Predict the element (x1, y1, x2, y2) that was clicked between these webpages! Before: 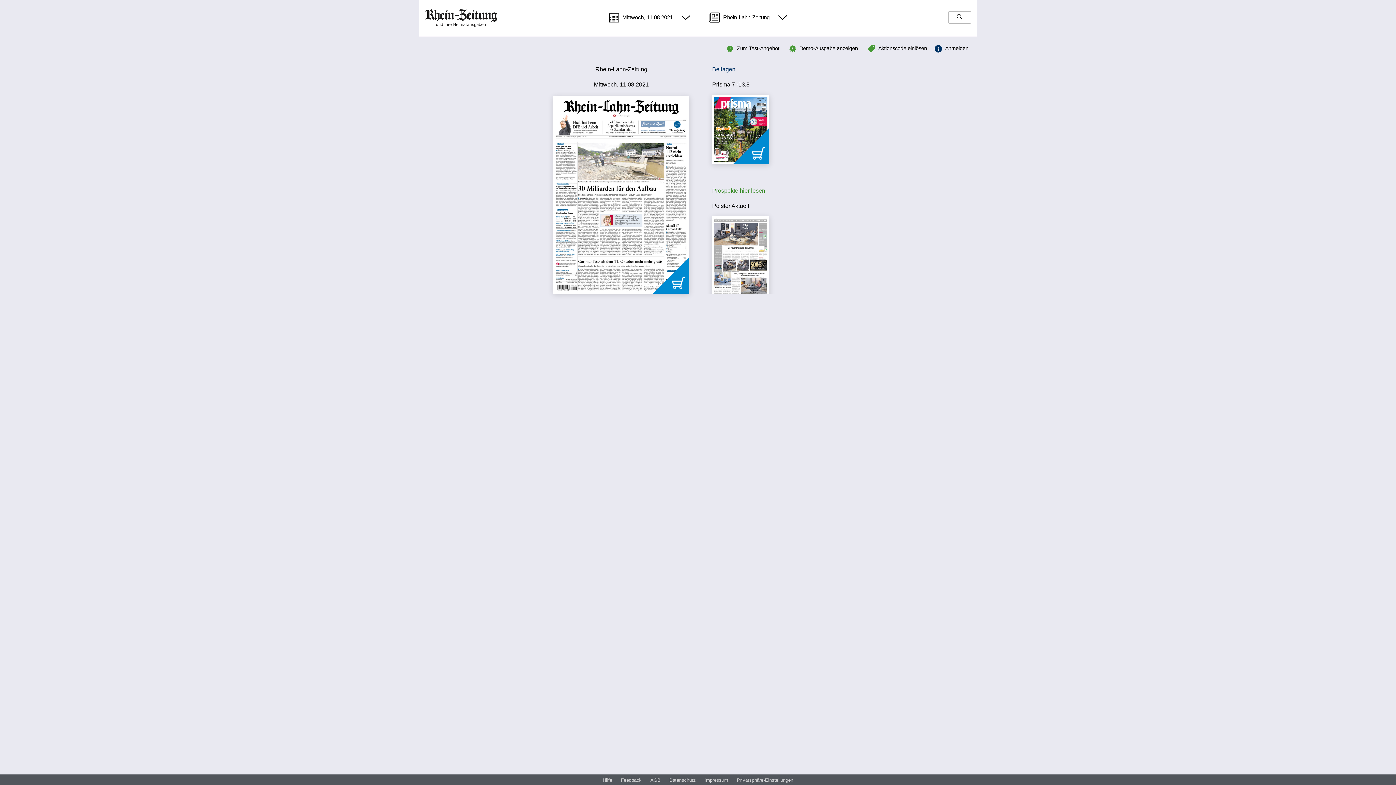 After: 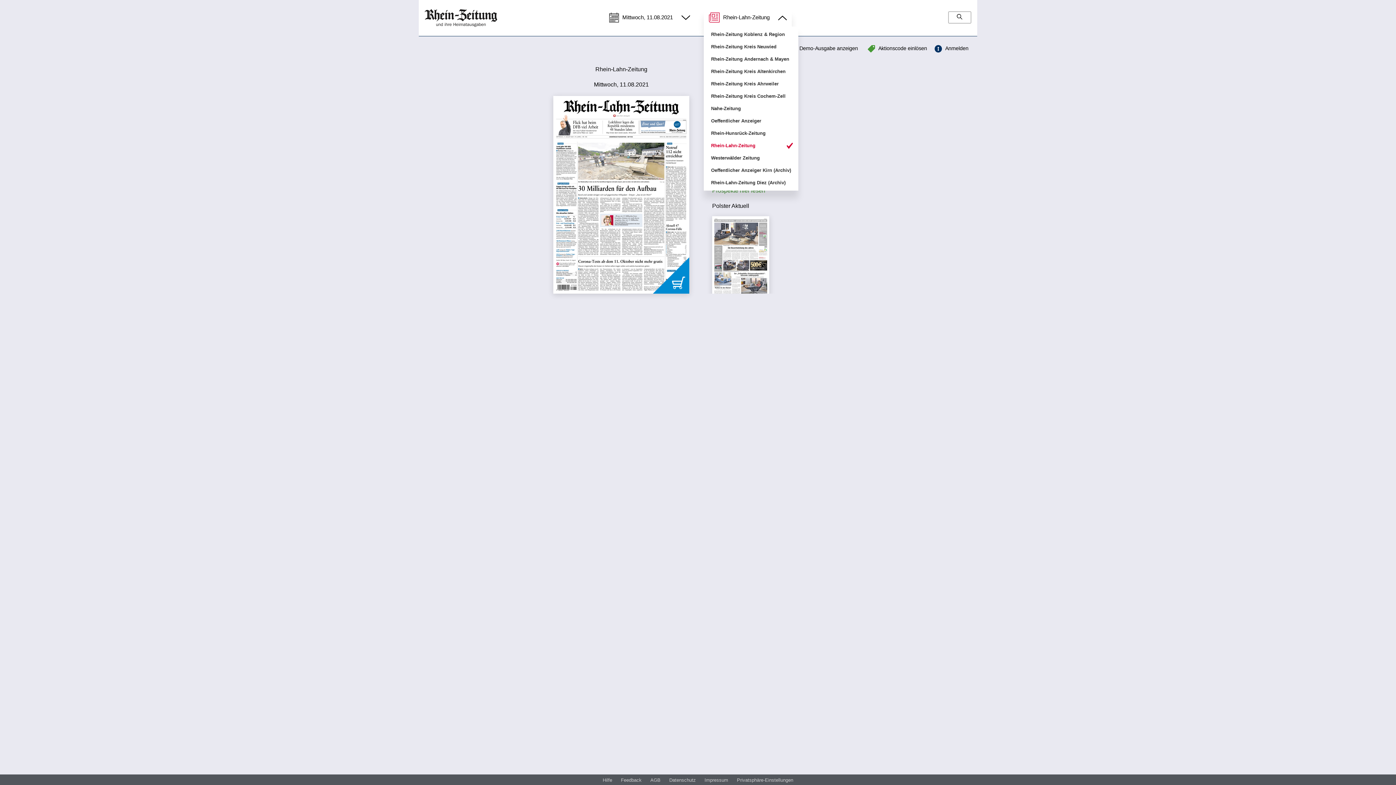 Action: label:  Rhein-Lahn-Zeitung  bbox: (704, 9, 792, 26)